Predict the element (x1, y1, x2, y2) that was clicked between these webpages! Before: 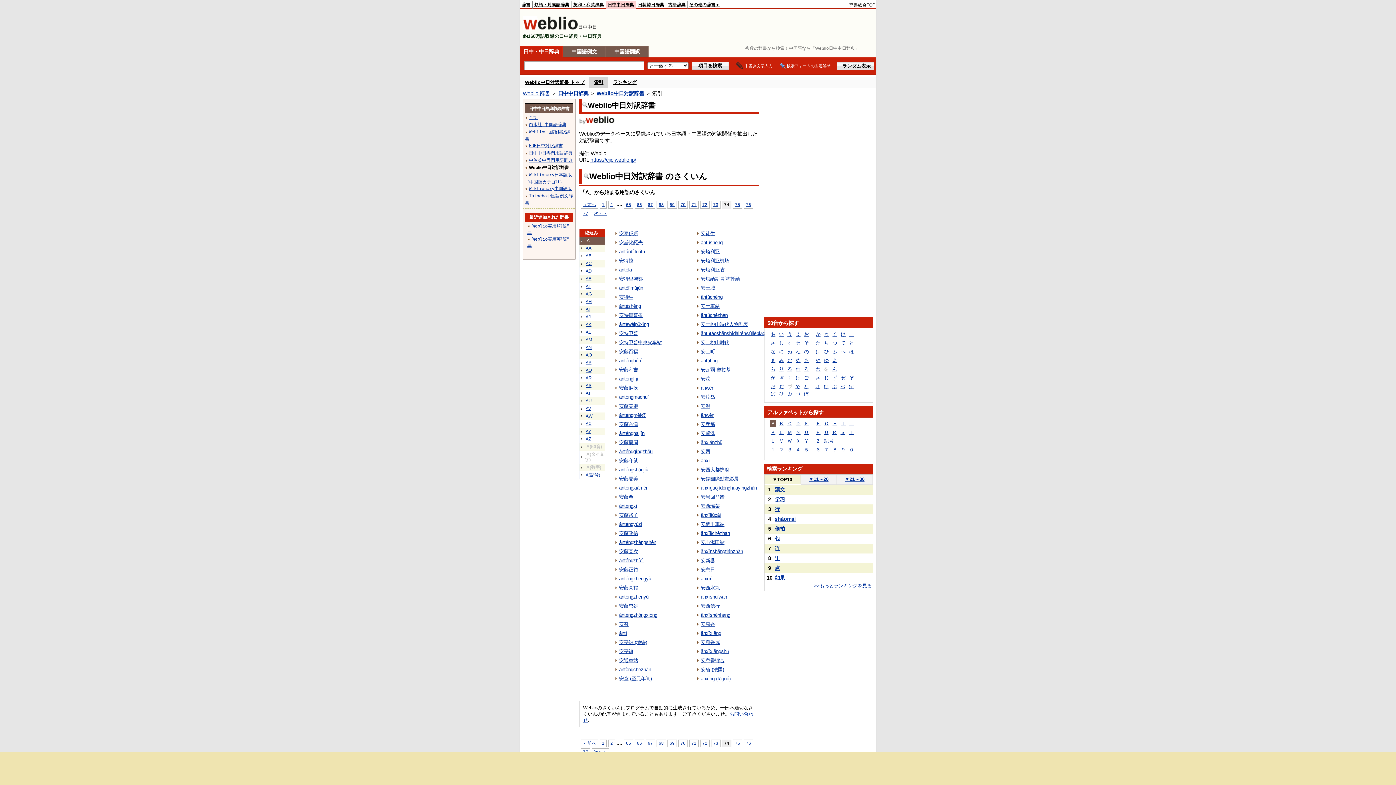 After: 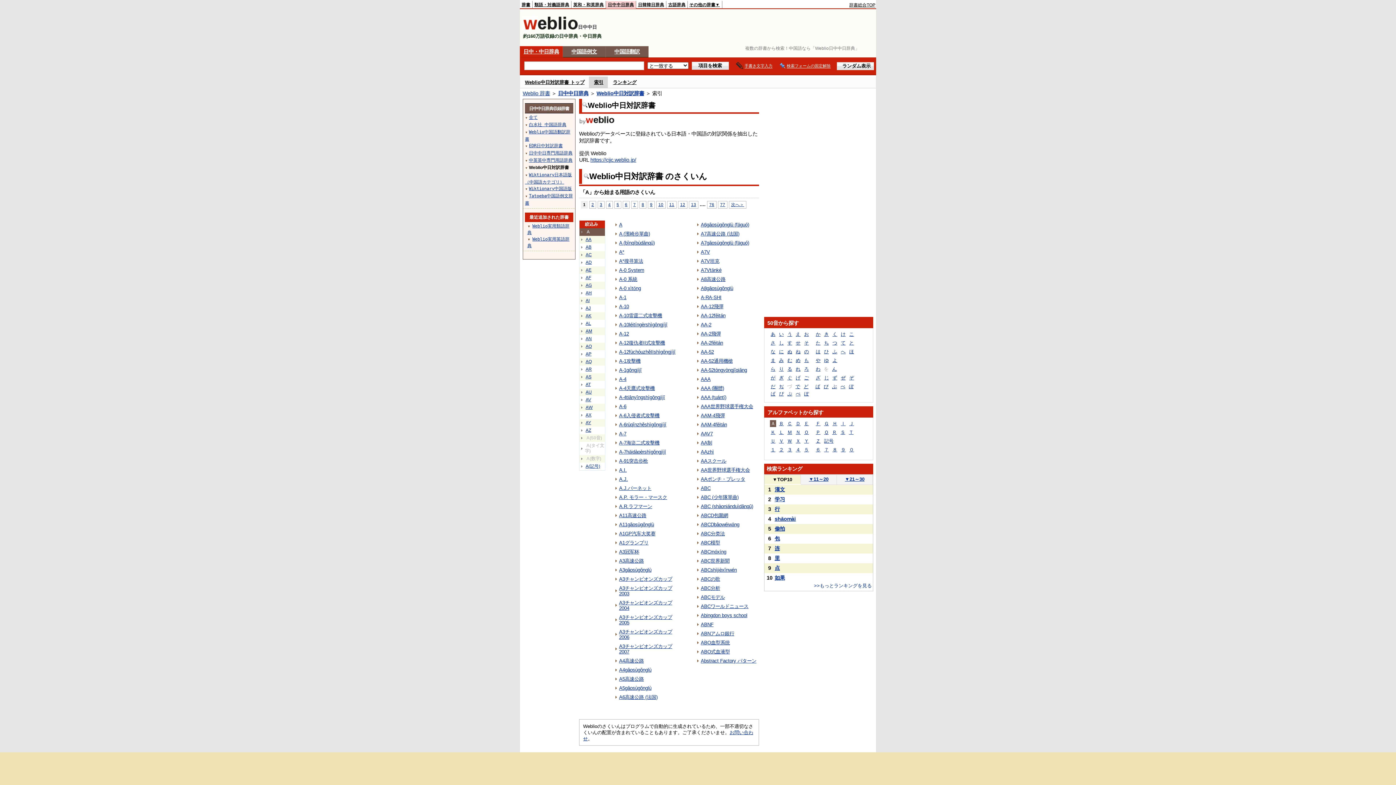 Action: label: 1 bbox: (600, 201, 606, 208)